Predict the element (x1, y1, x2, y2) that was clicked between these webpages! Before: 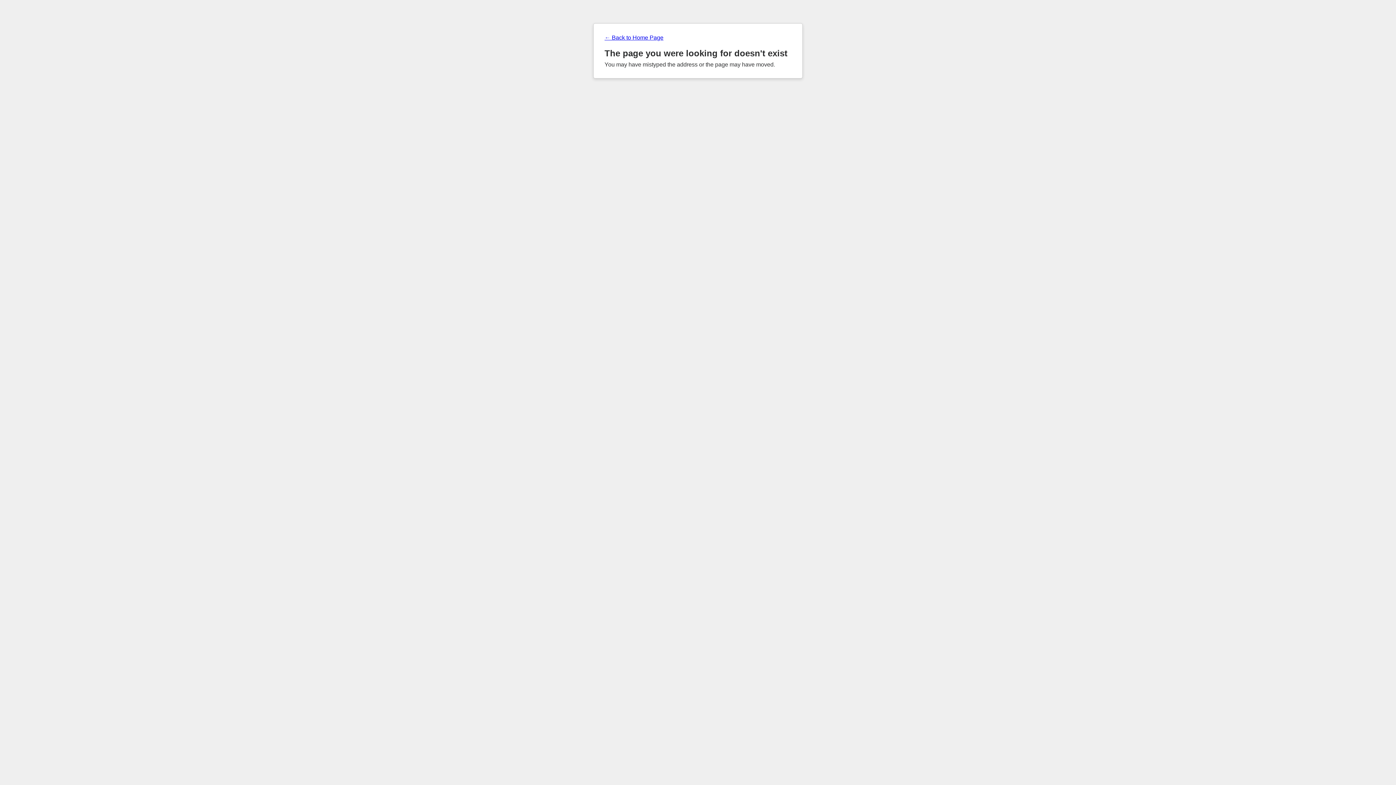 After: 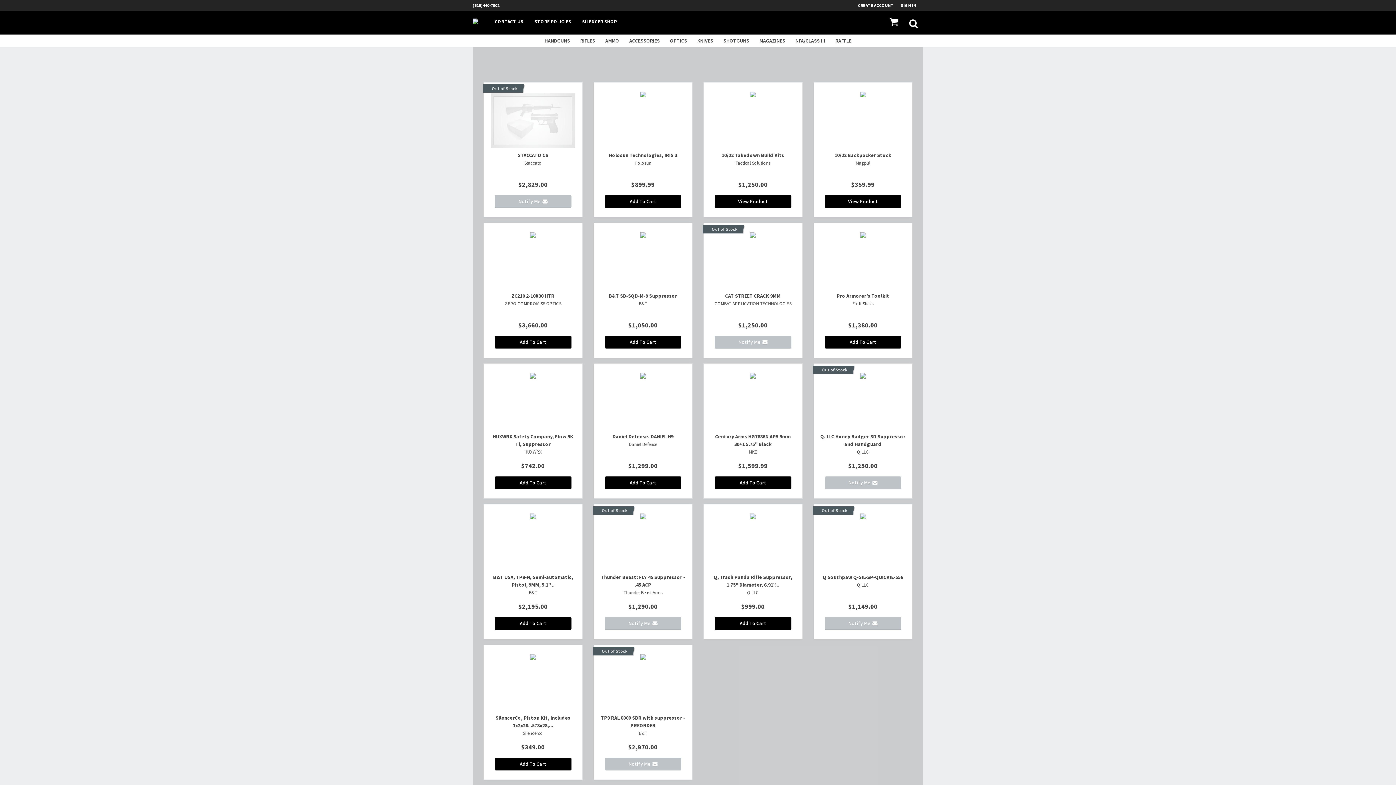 Action: bbox: (604, 34, 791, 41) label: ← Back to Home Page